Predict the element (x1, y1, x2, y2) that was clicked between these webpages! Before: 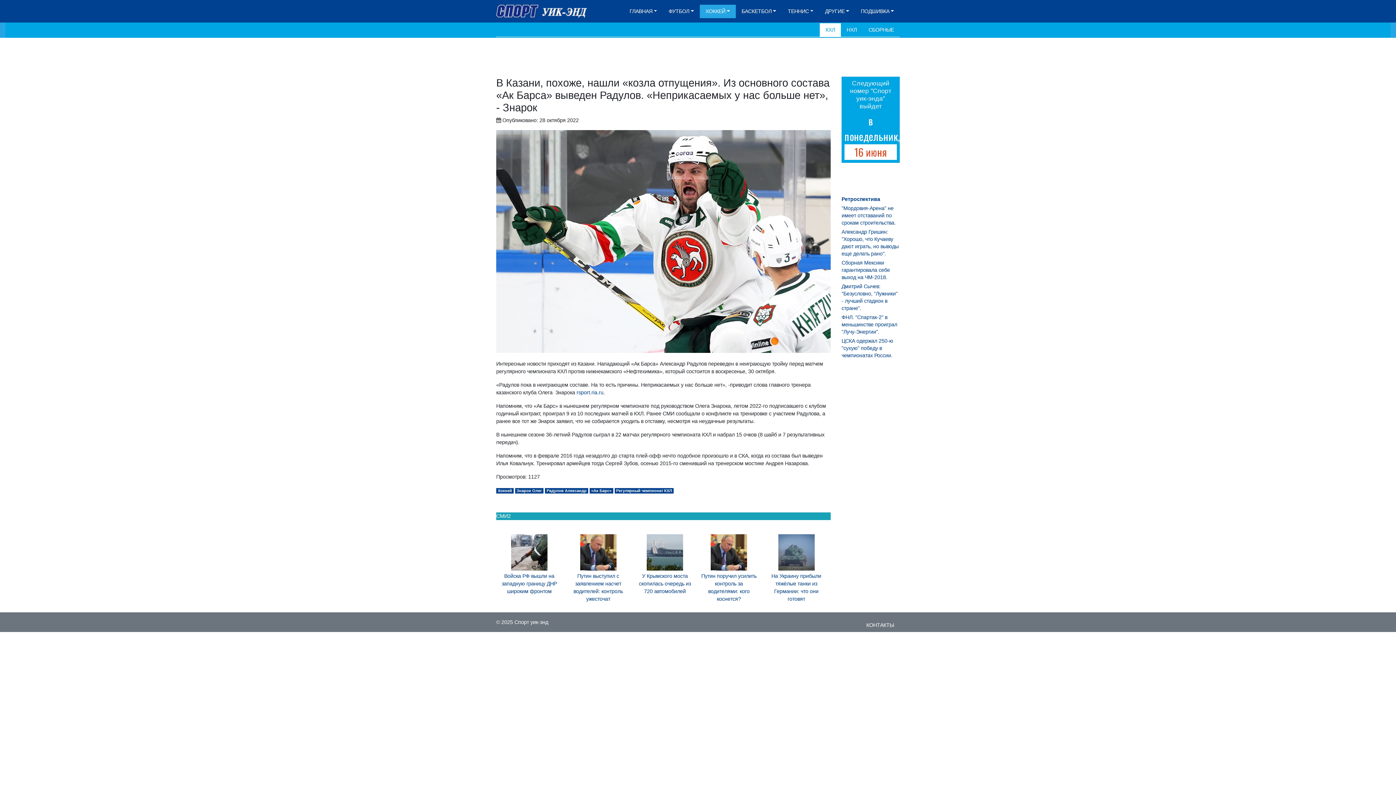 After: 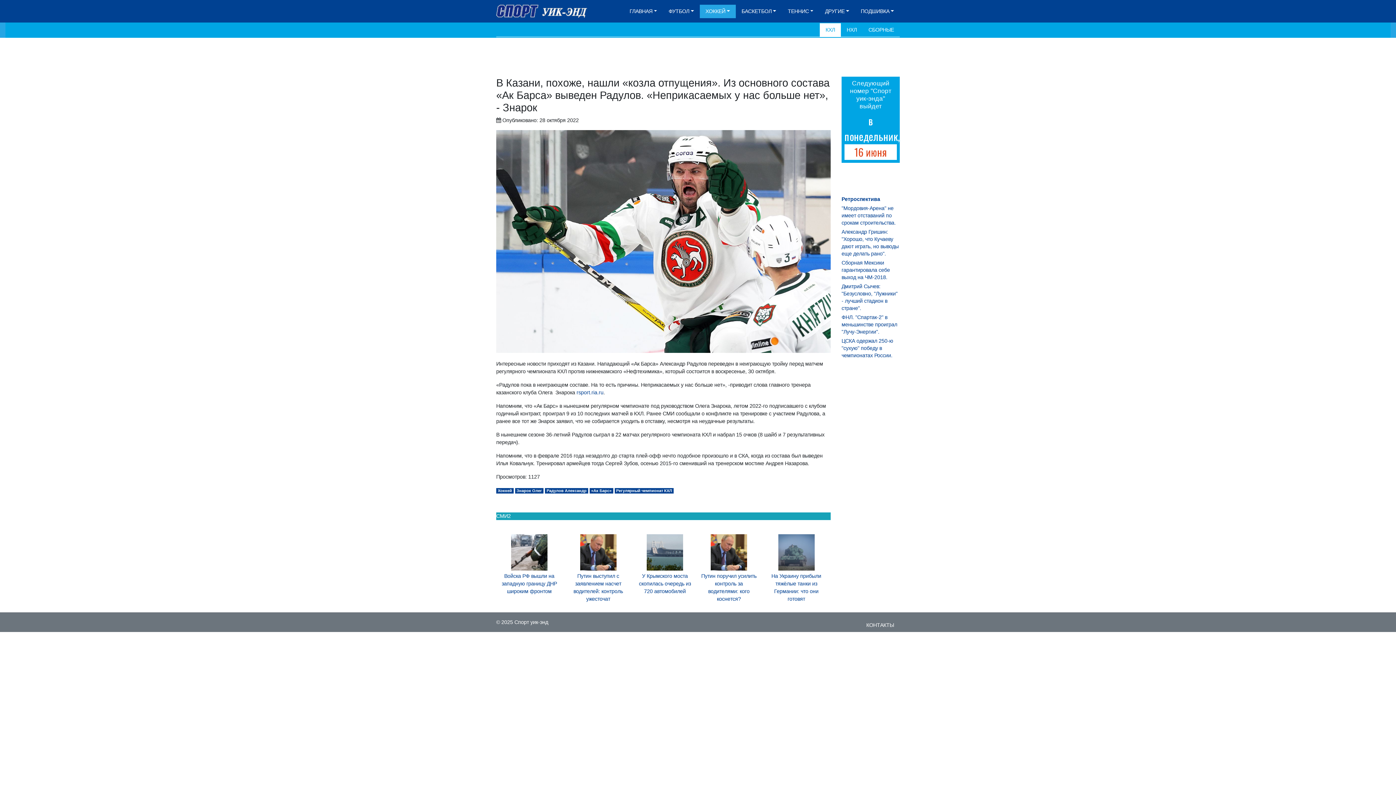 Action: bbox: (778, 549, 814, 555)